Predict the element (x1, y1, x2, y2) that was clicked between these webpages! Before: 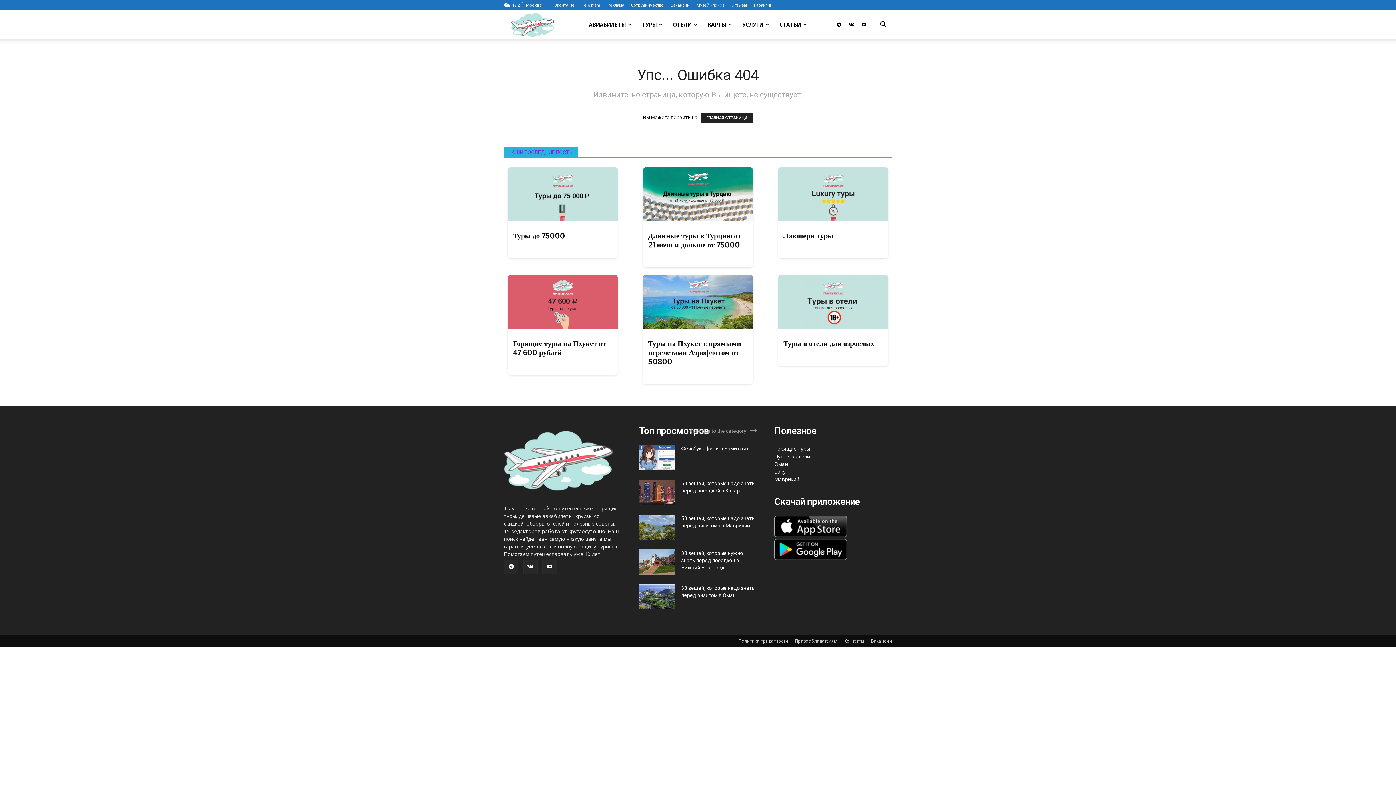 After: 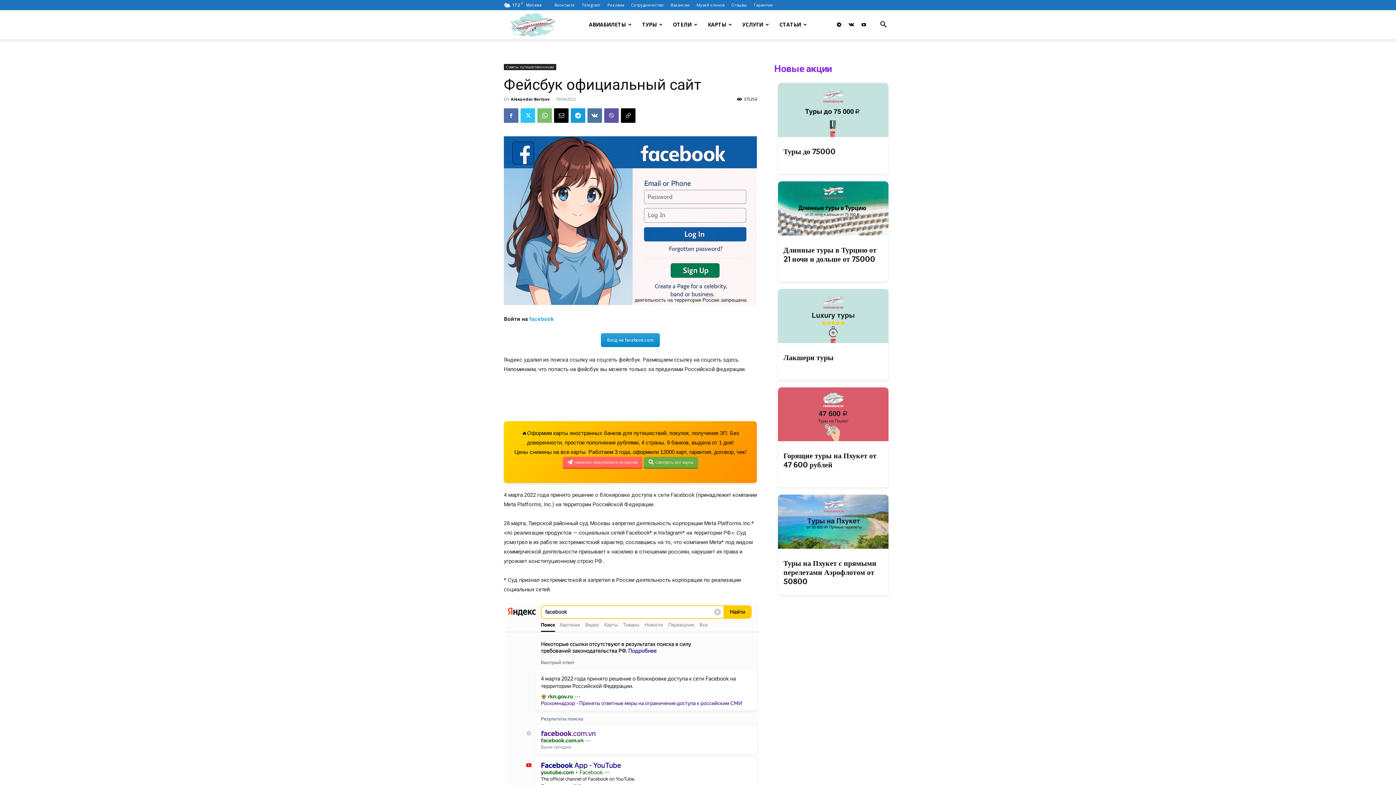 Action: bbox: (639, 444, 675, 470)